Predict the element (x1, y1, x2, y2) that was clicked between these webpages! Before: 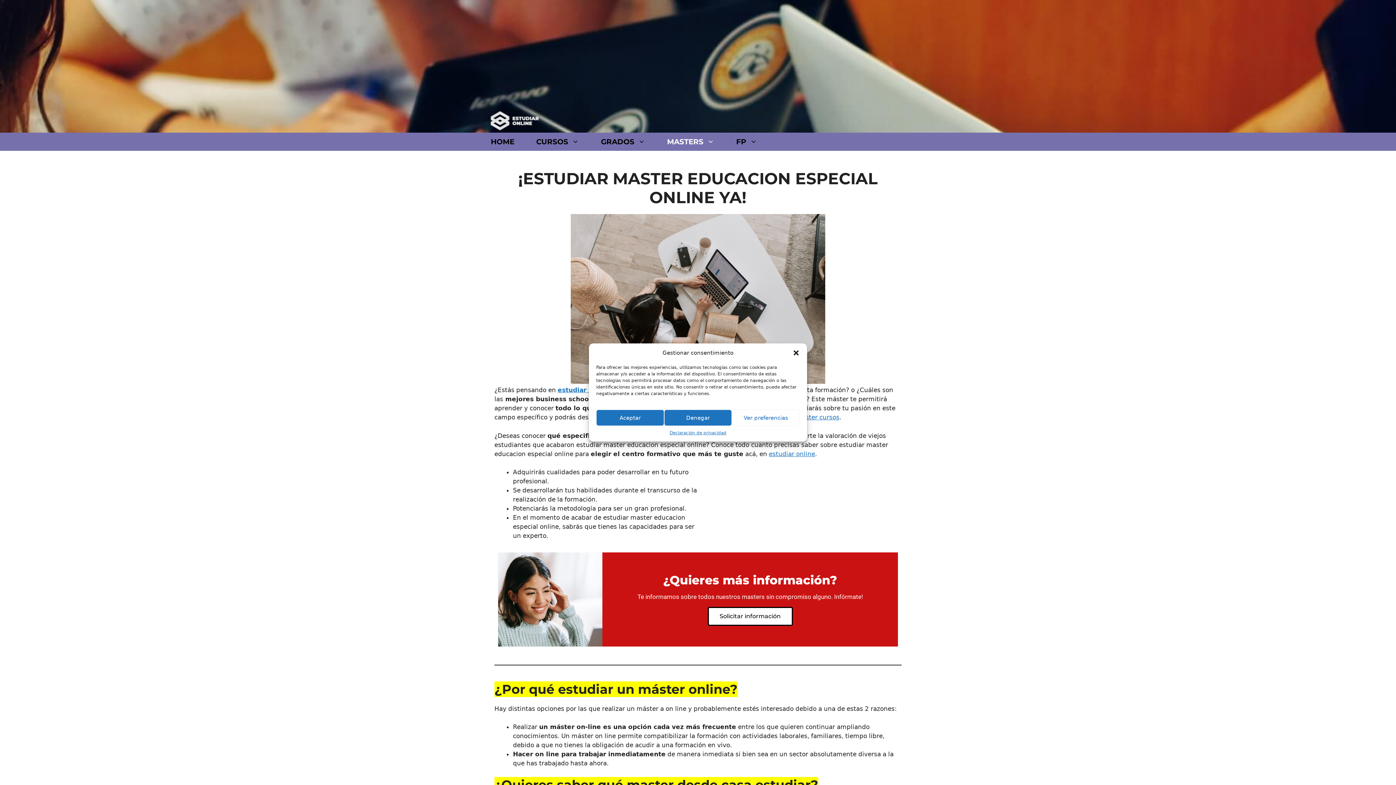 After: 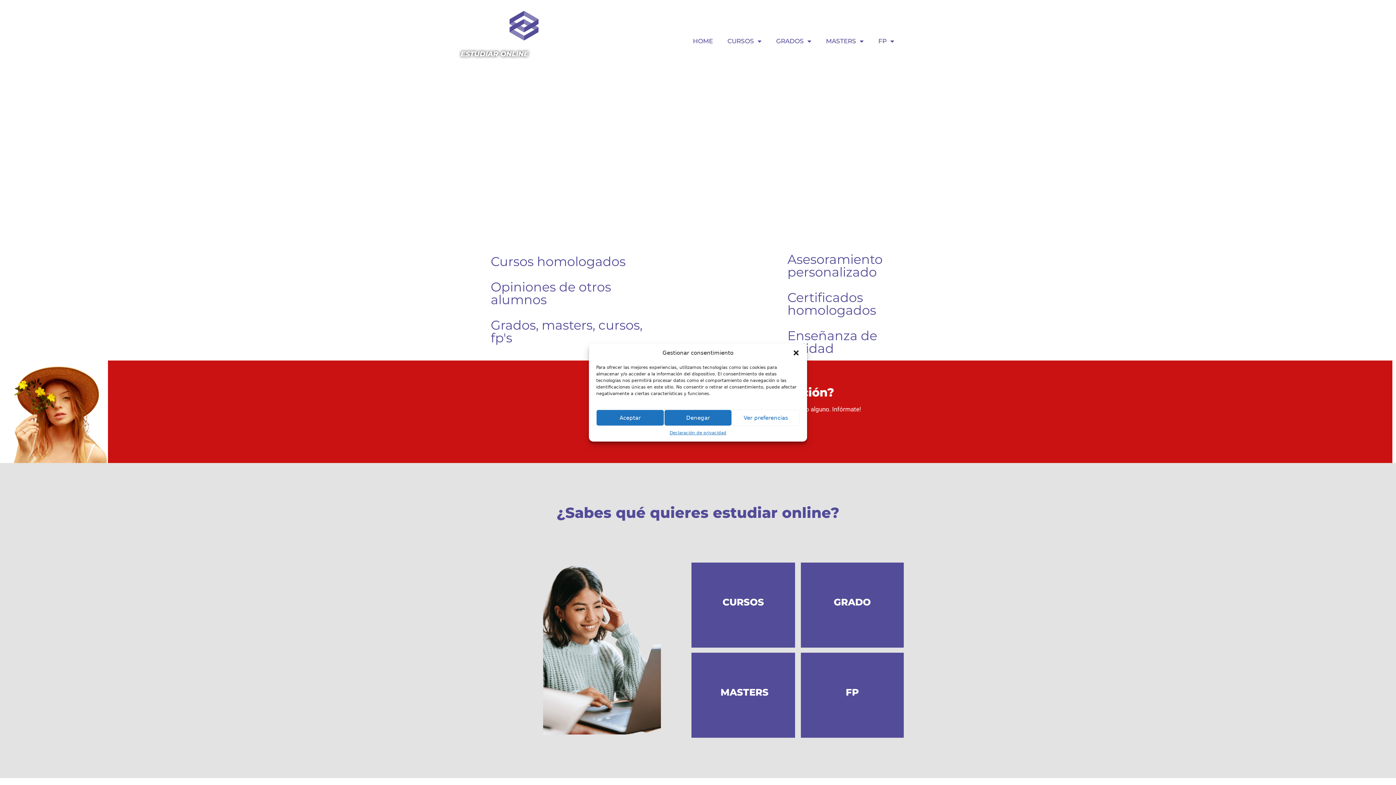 Action: label: HOME bbox: (480, 132, 525, 150)